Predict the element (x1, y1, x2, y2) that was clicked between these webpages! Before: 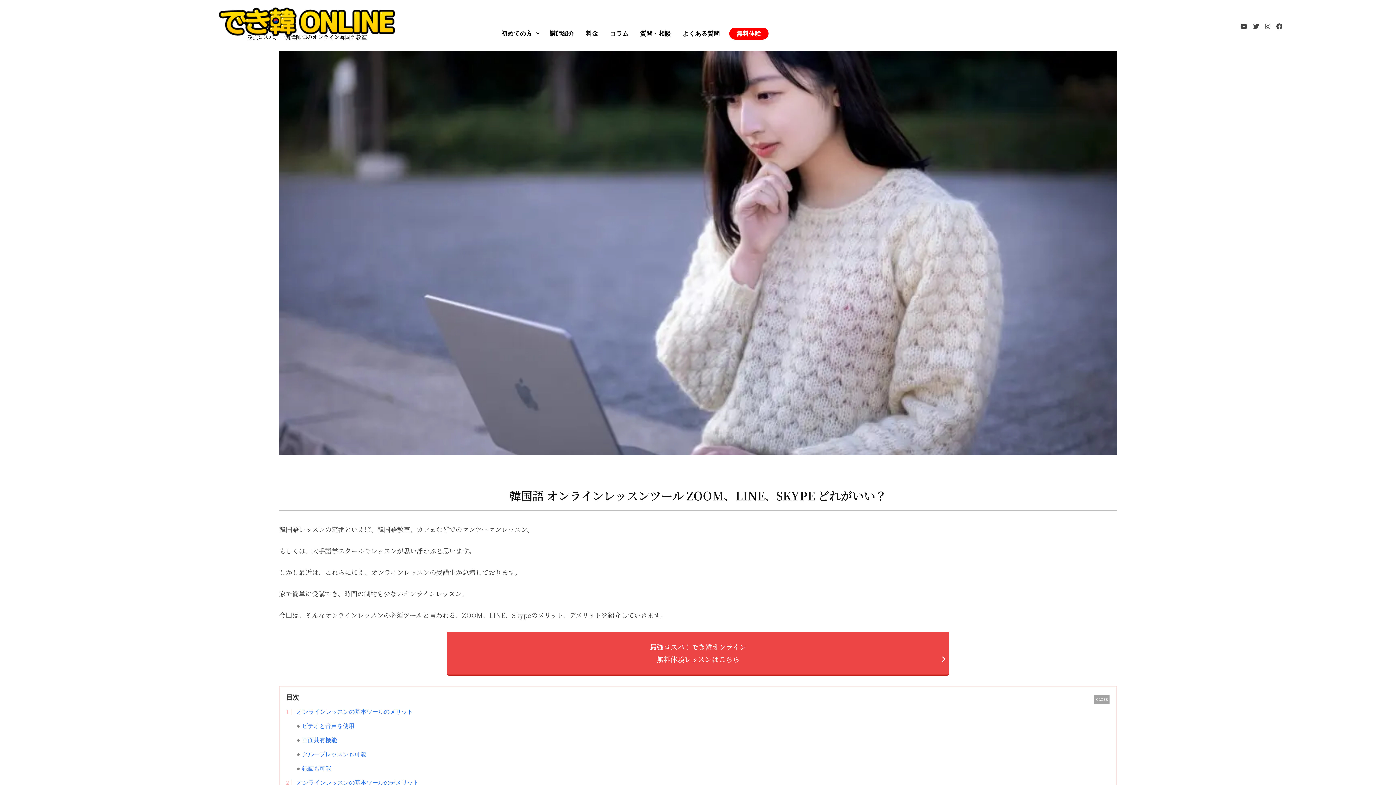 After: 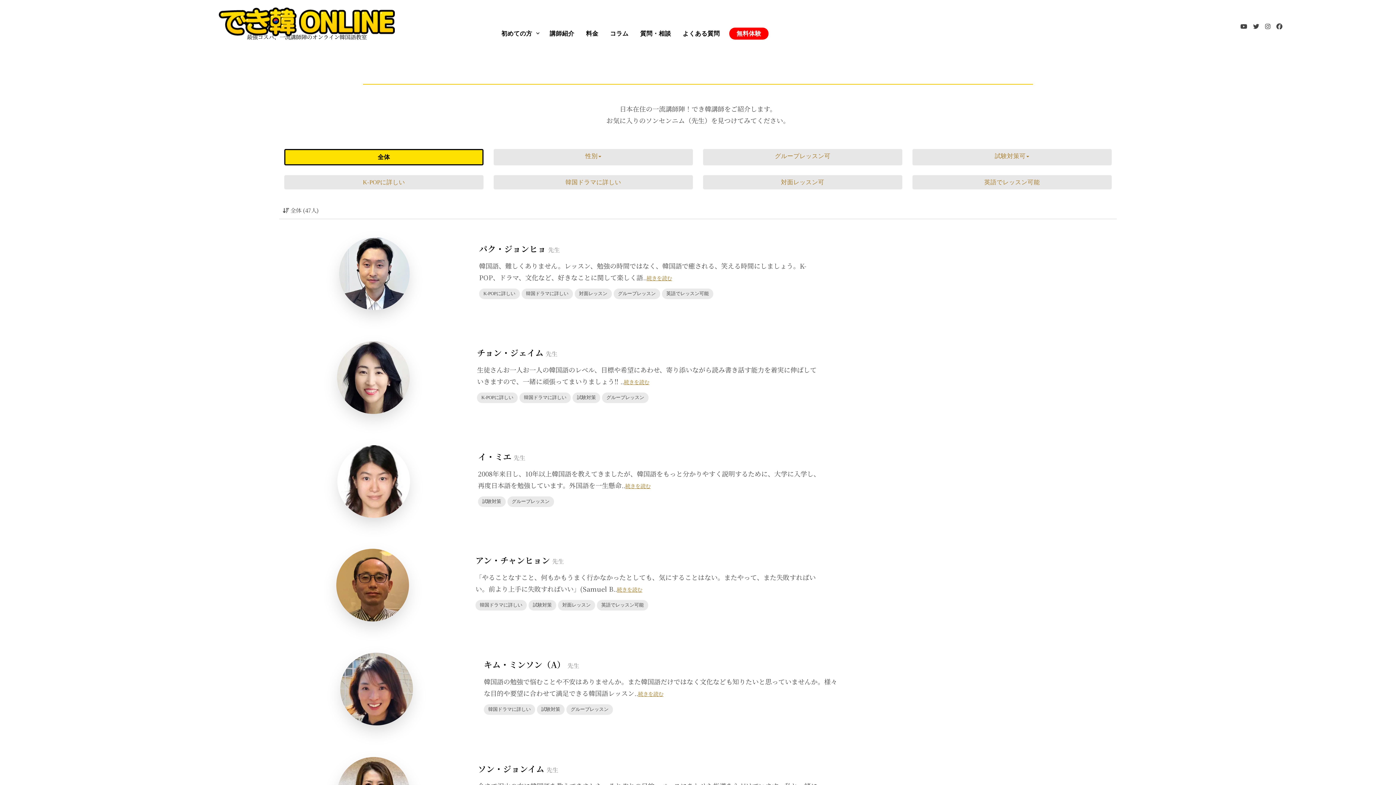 Action: bbox: (1, 731, 37, 738) label:  講師紹介